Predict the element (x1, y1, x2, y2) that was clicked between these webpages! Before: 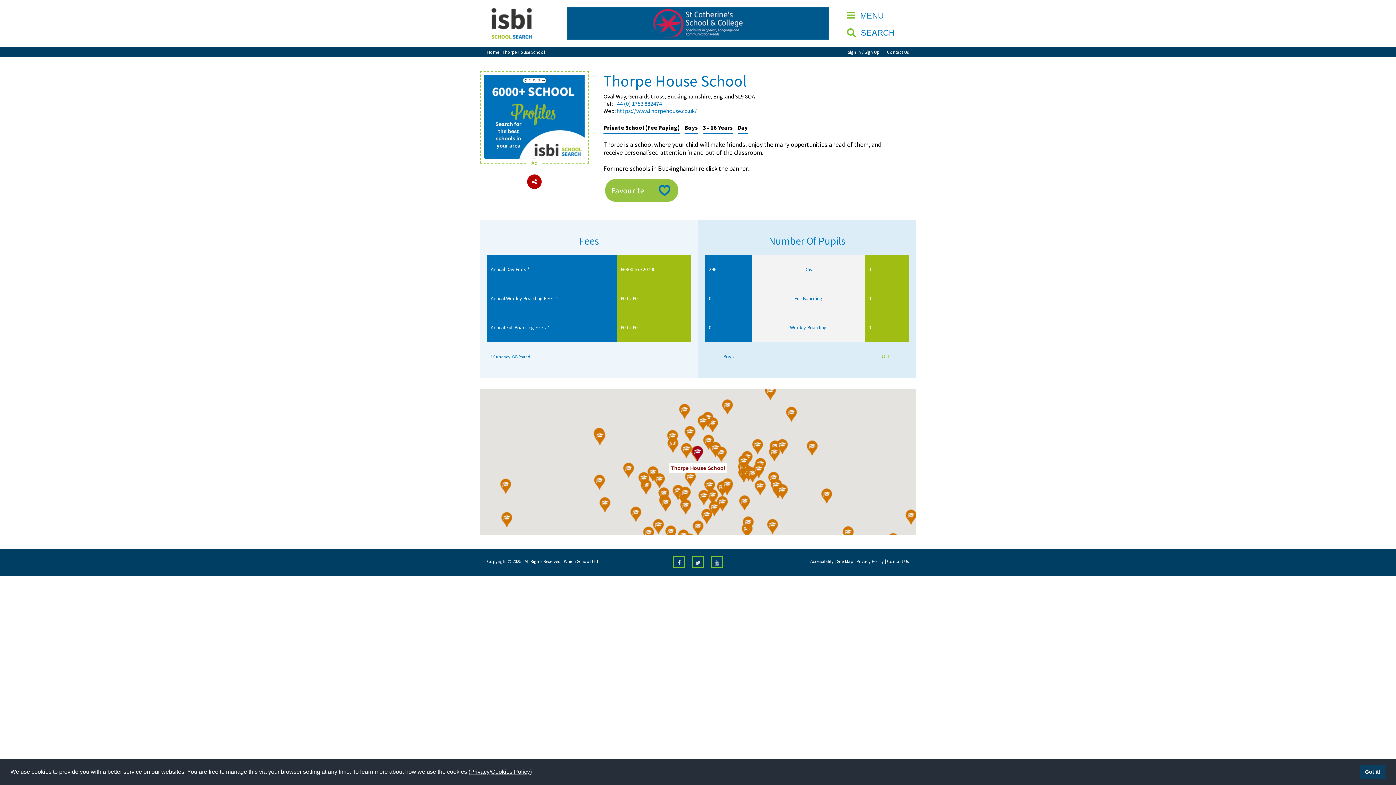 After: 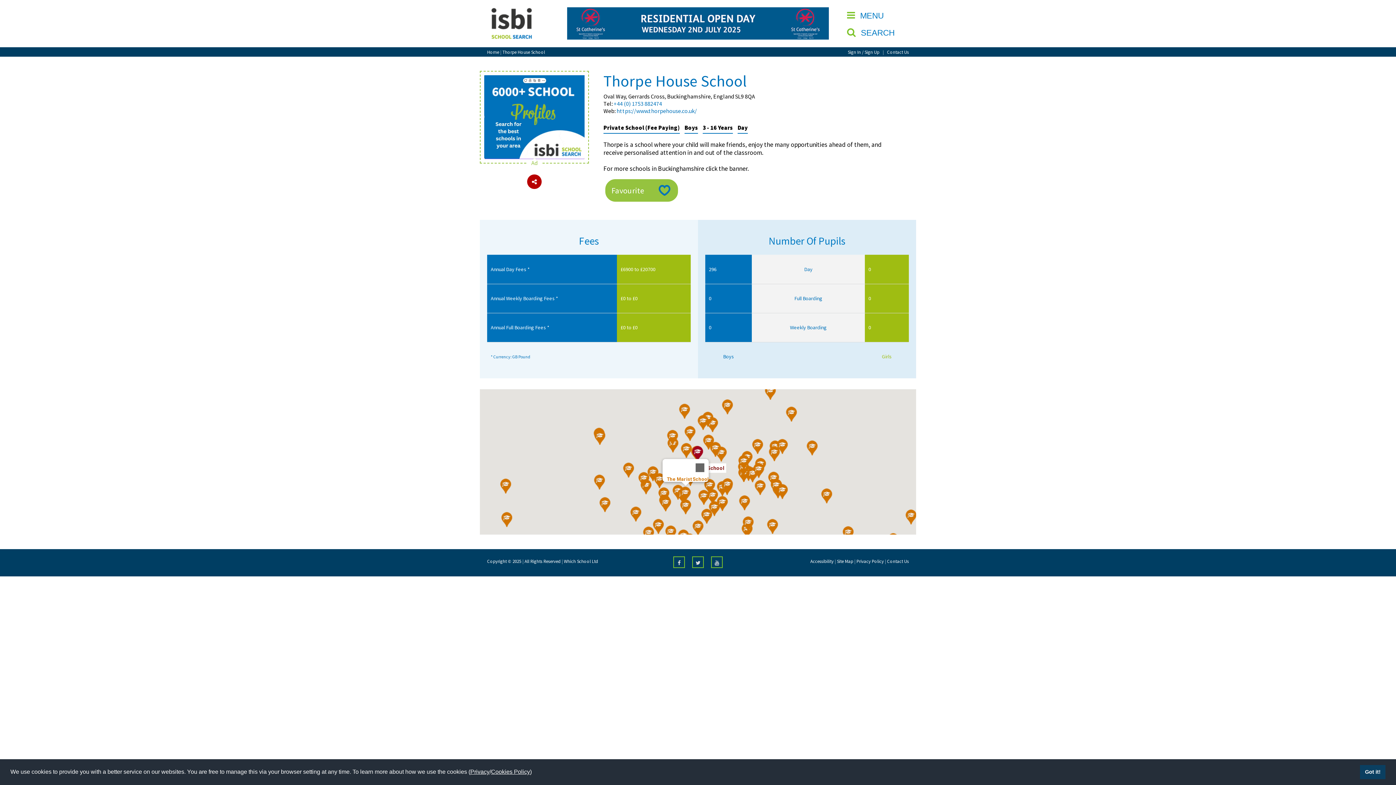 Action: bbox: (679, 486, 692, 502)